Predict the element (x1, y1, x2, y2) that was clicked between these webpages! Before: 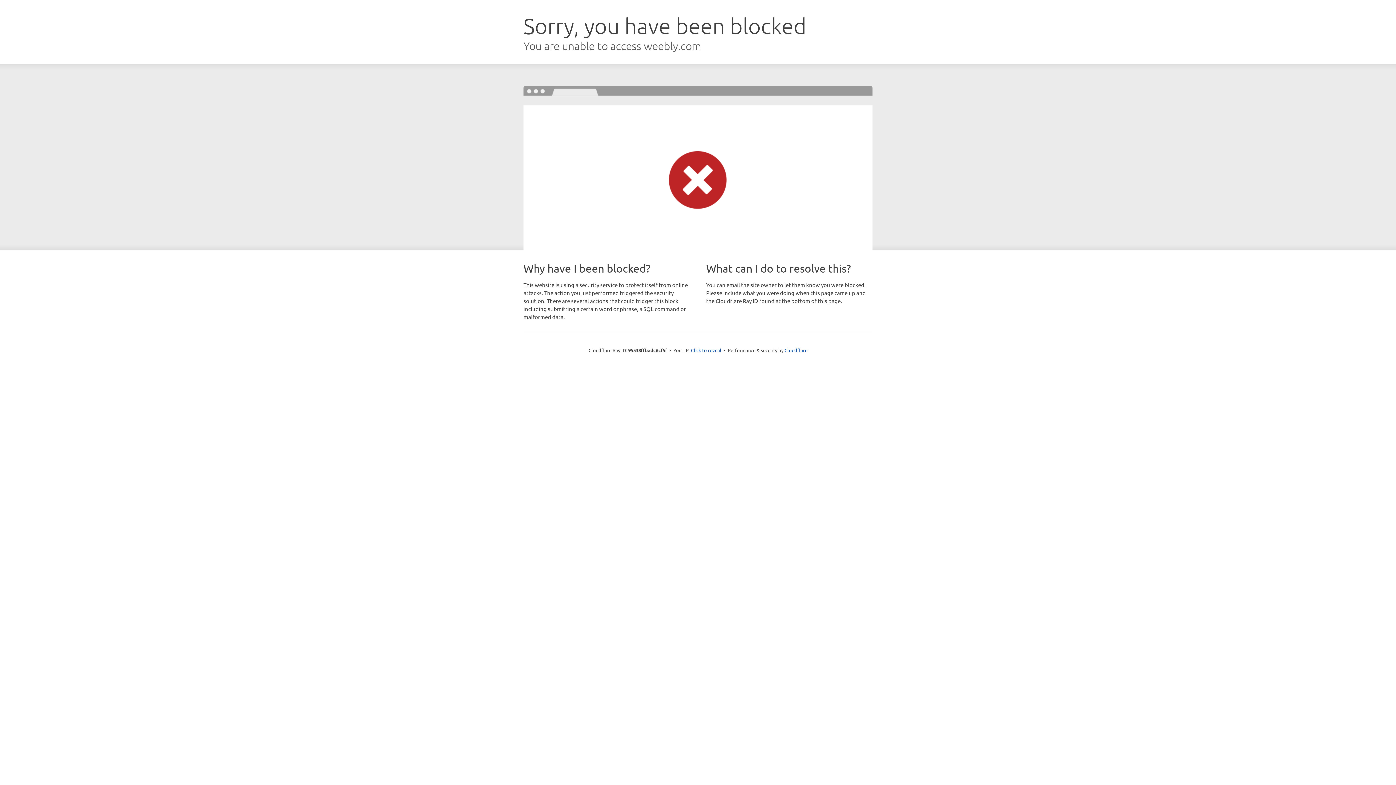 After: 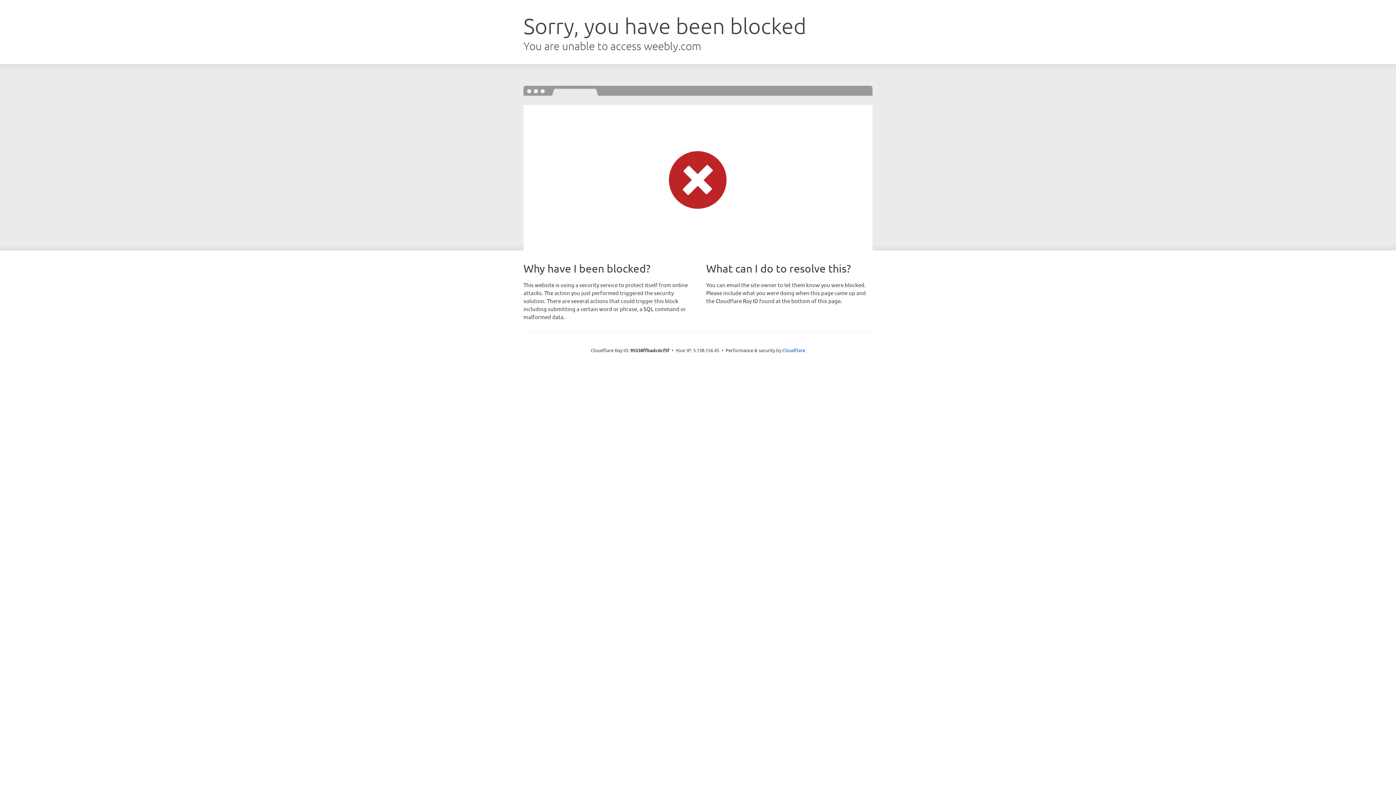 Action: bbox: (691, 346, 721, 353) label: Click to reveal